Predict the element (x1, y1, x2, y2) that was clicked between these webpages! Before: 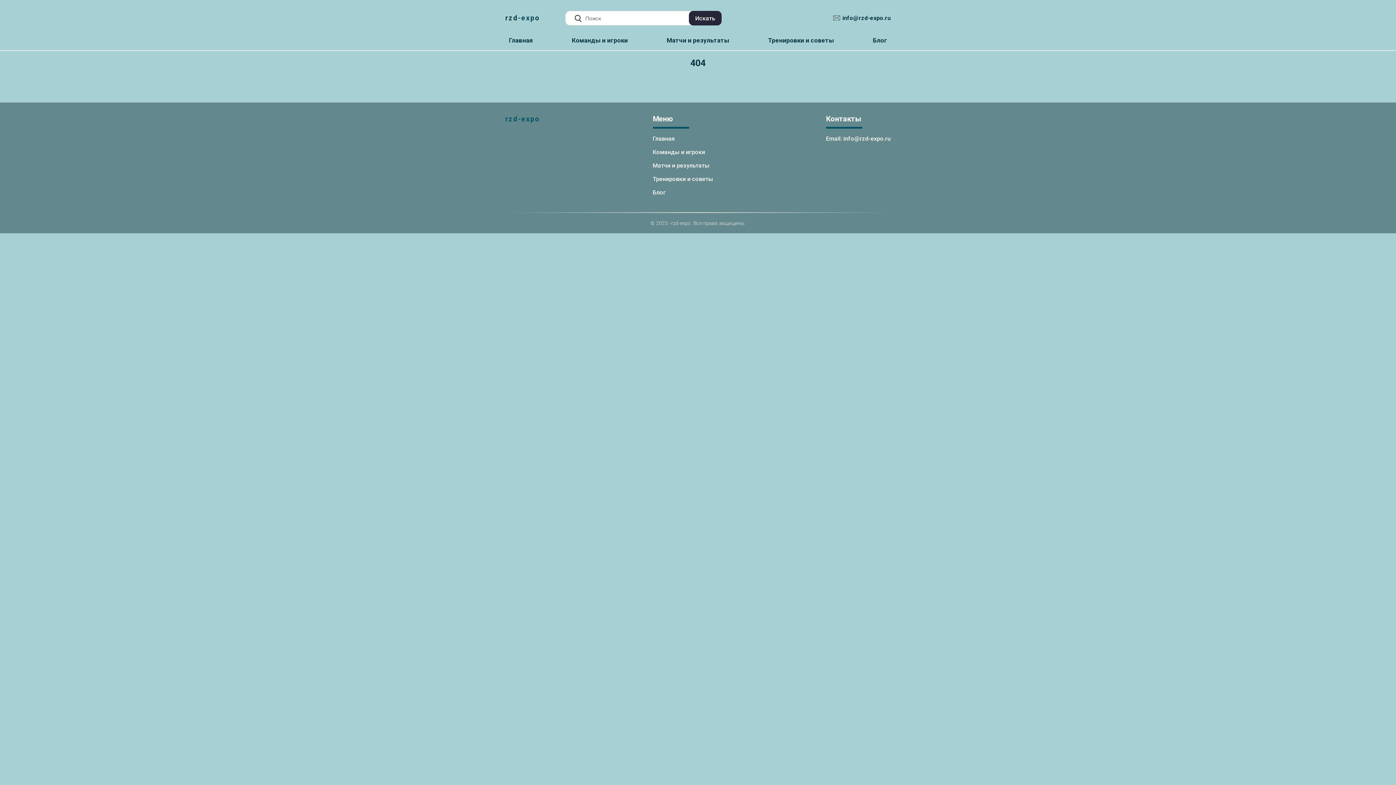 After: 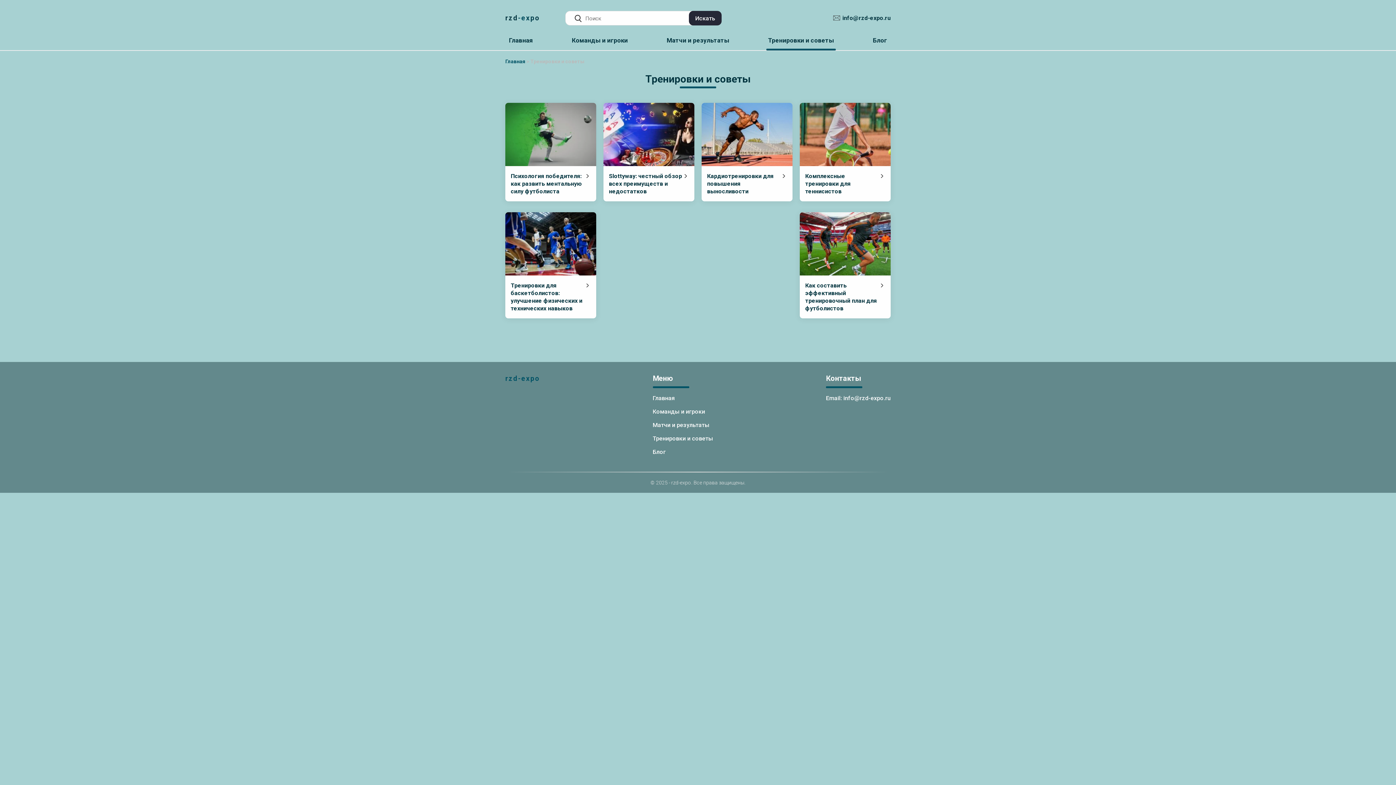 Action: label: Тренировки и советы bbox: (766, 36, 836, 50)